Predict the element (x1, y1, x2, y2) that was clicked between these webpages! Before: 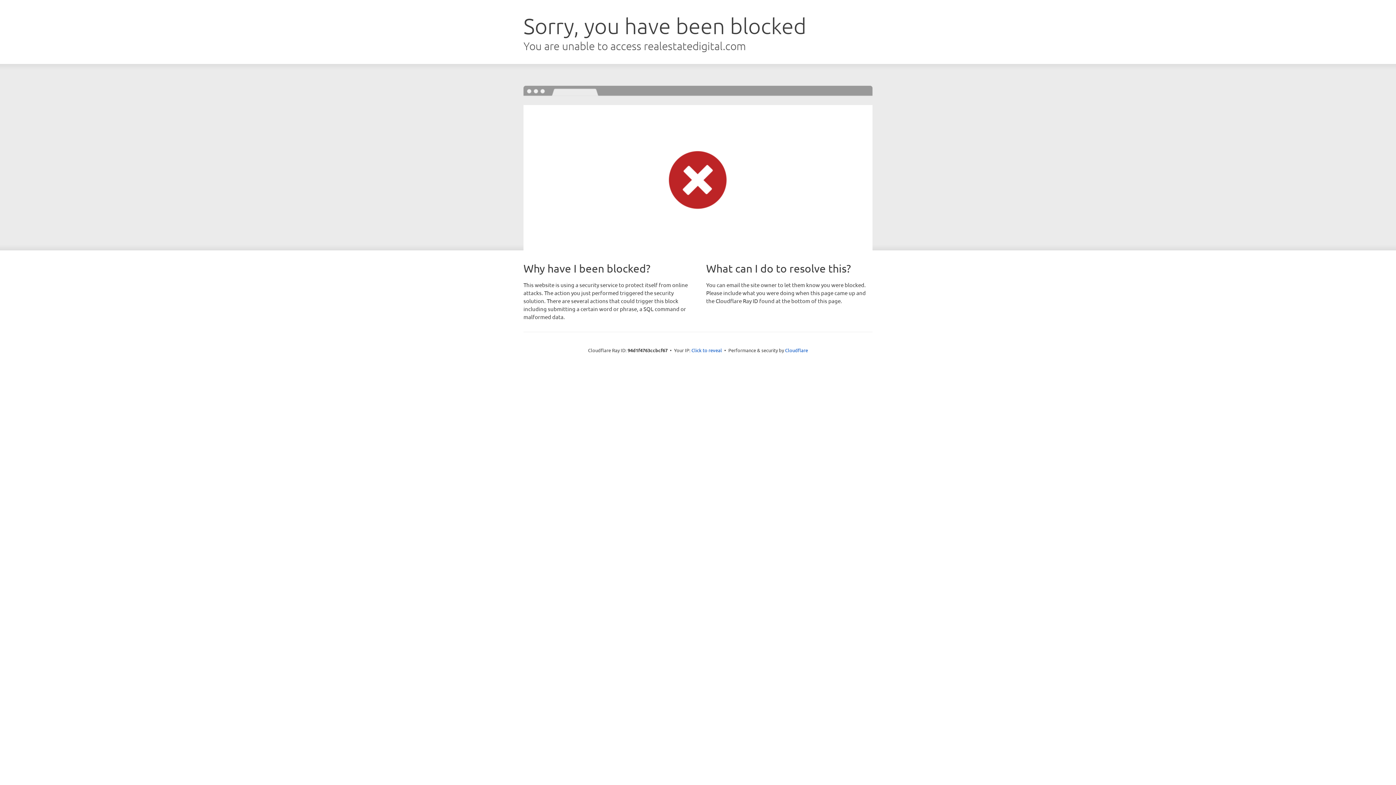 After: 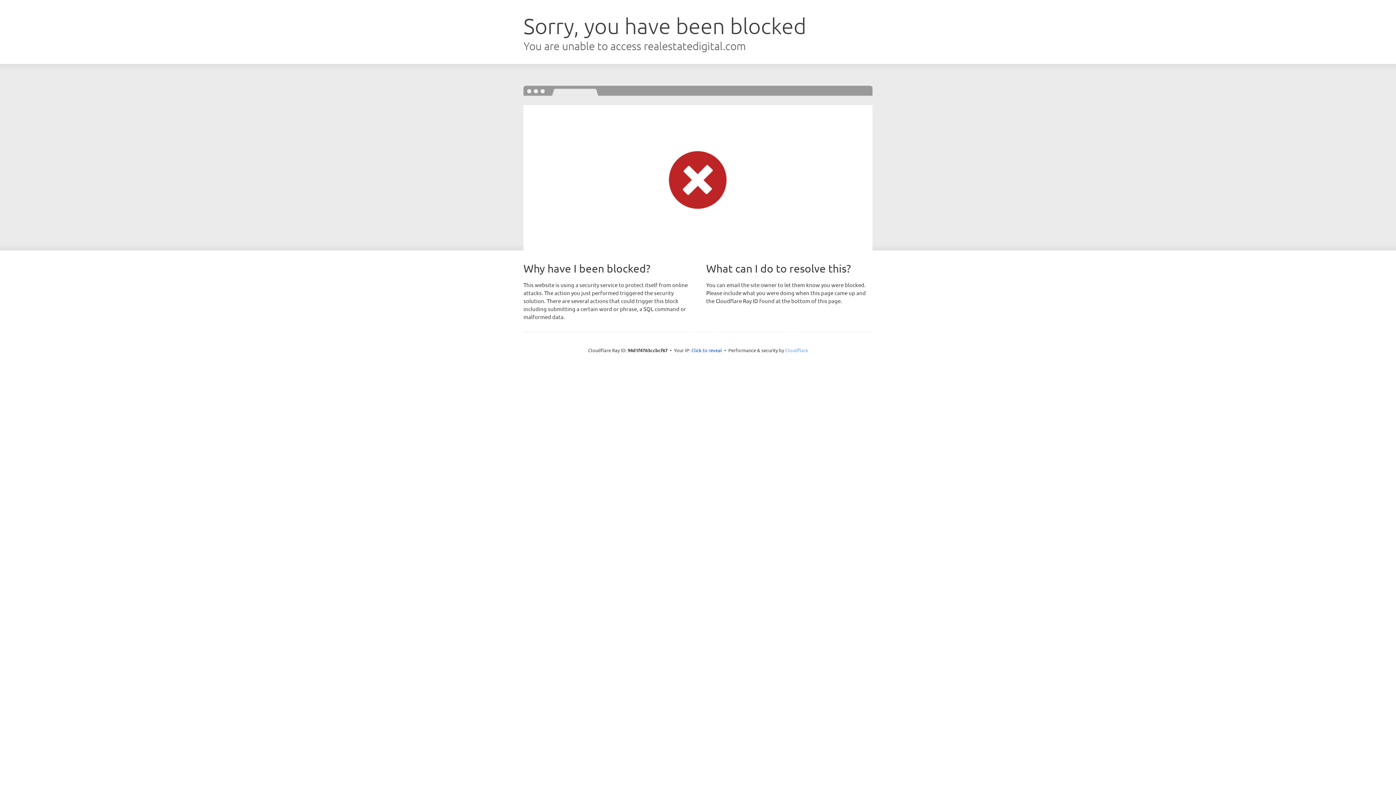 Action: label: Cloudflare bbox: (785, 347, 808, 353)